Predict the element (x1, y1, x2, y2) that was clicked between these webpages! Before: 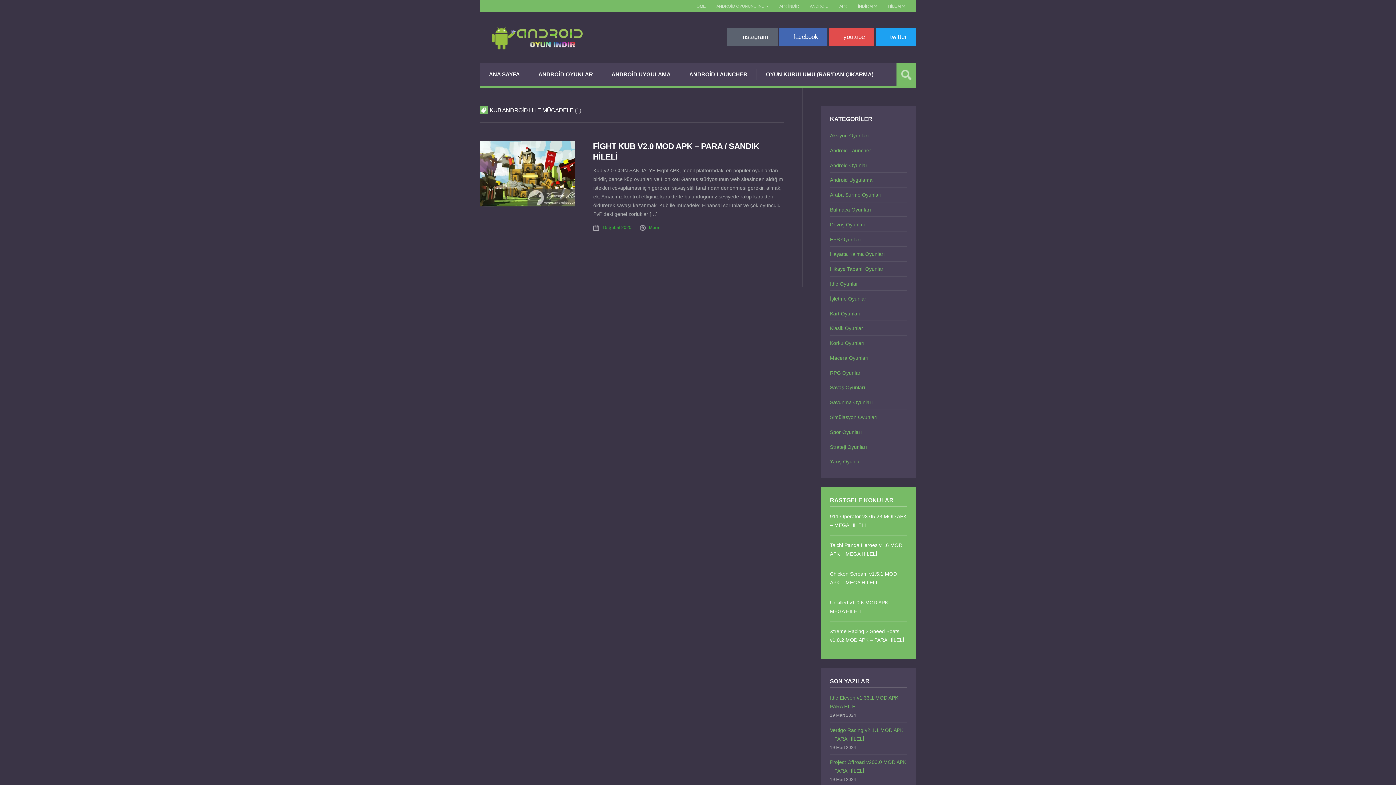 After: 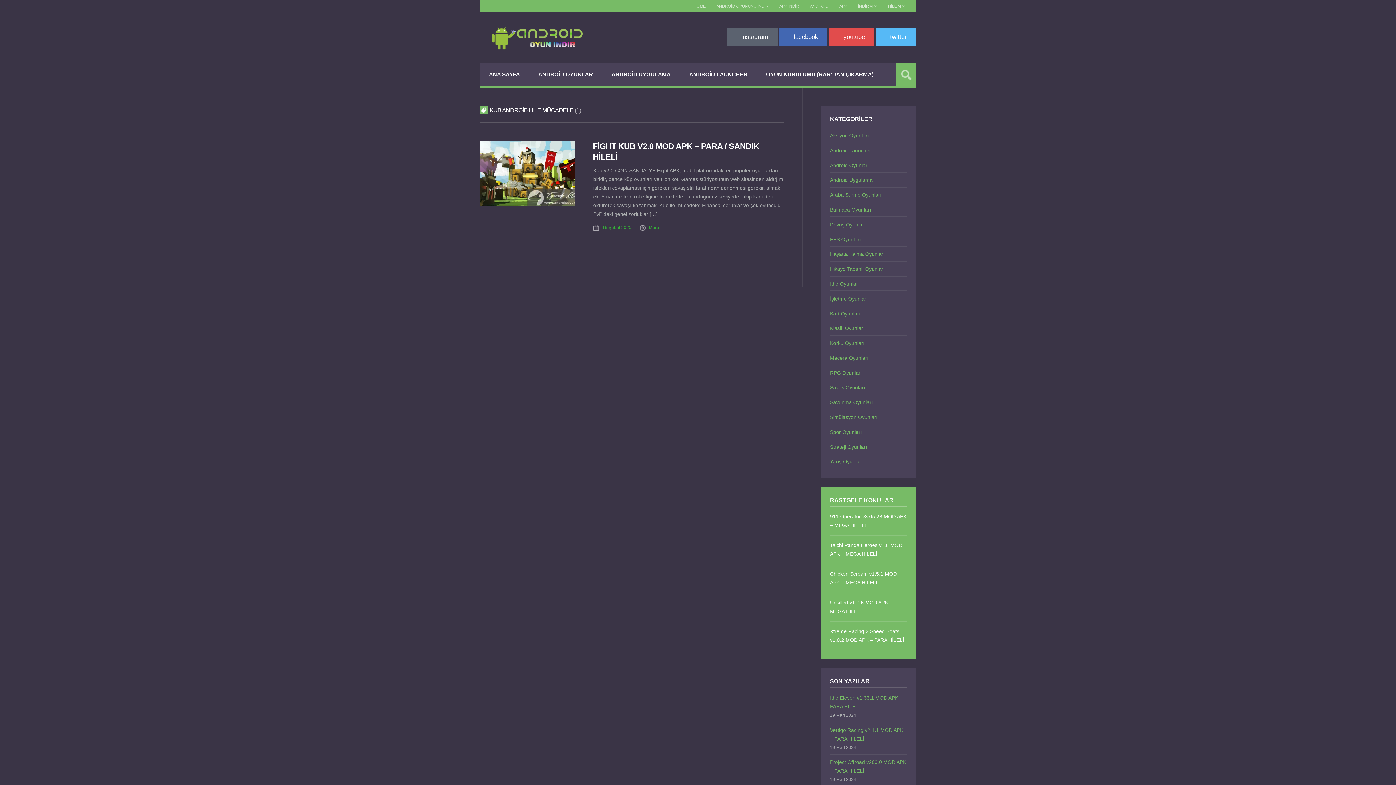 Action: bbox: (875, 27, 916, 46) label: twitter